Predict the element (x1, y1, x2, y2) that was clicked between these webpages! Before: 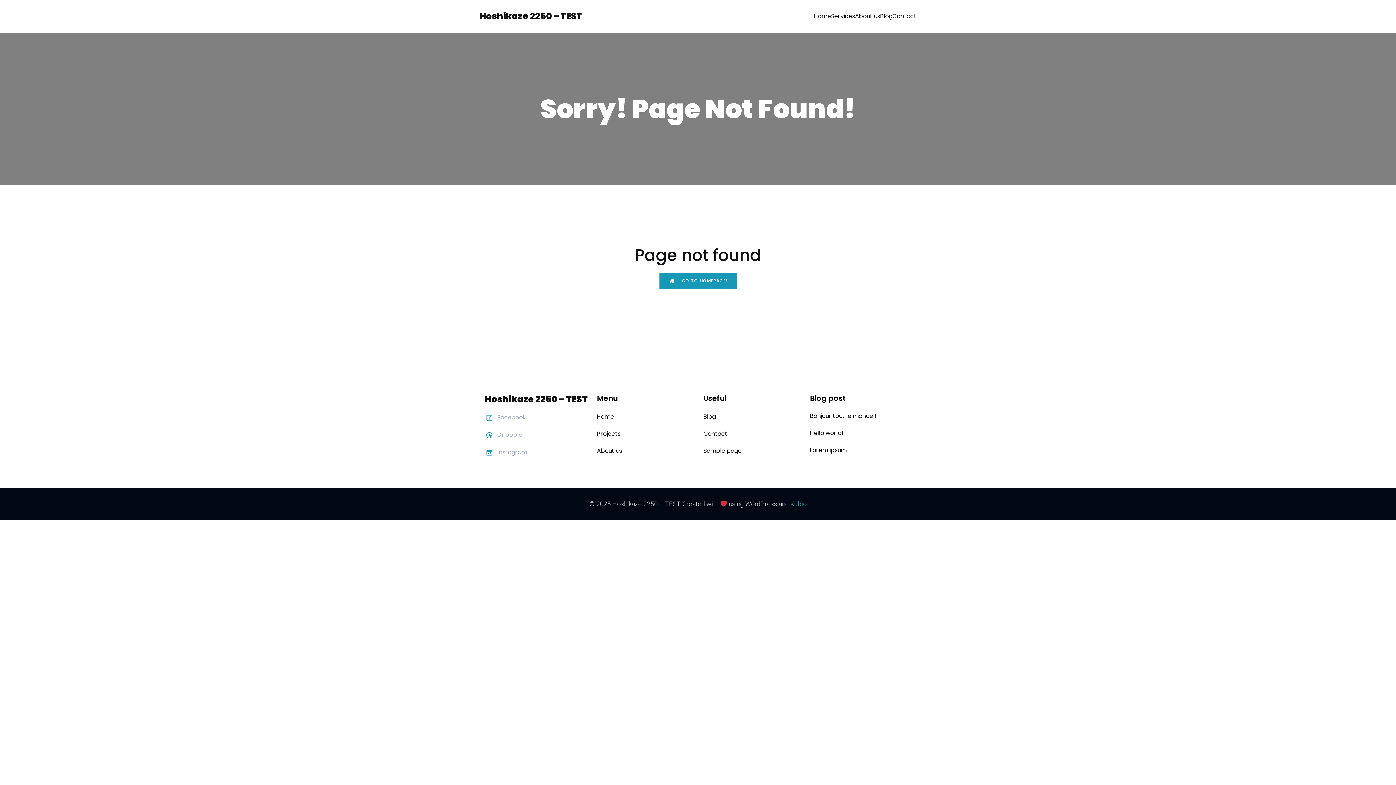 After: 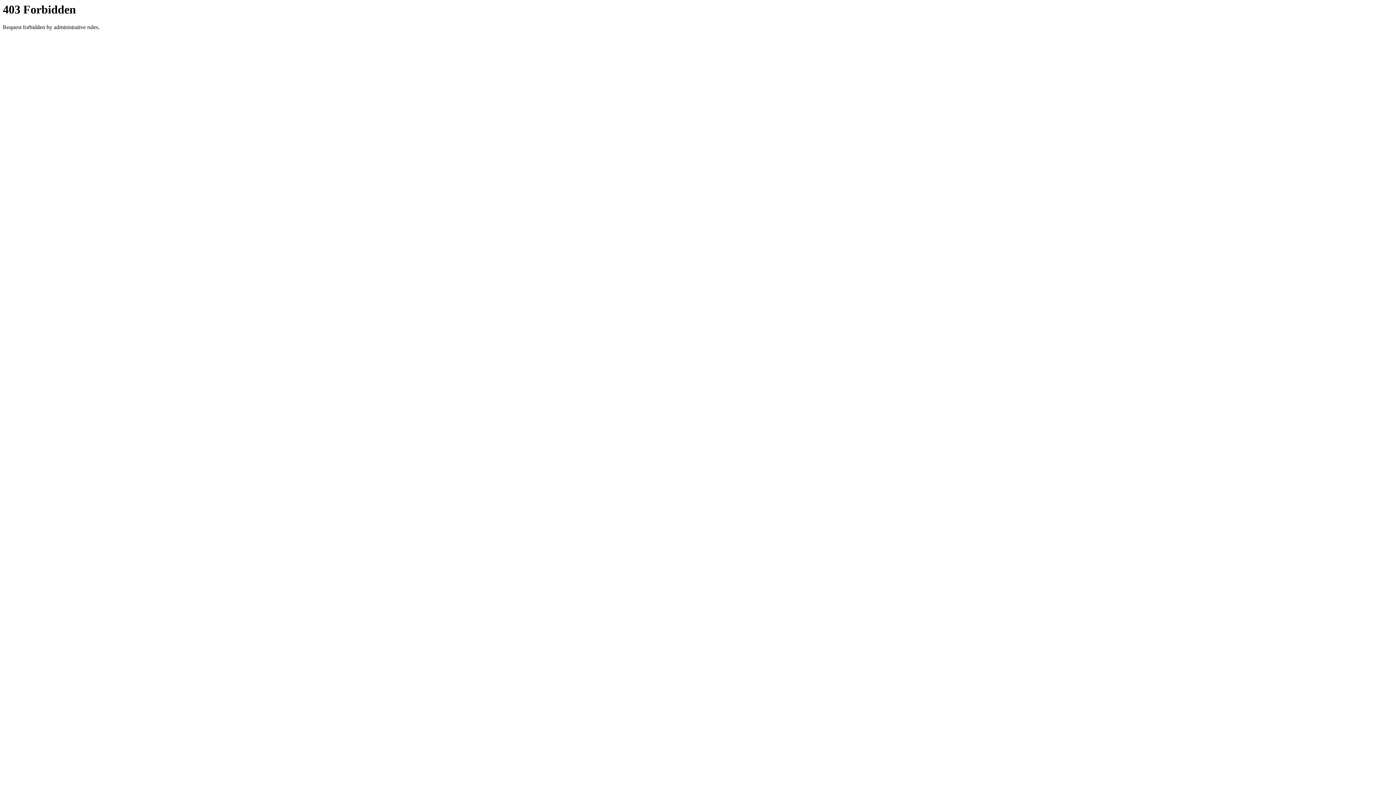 Action: label: Sample page bbox: (703, 446, 741, 455)